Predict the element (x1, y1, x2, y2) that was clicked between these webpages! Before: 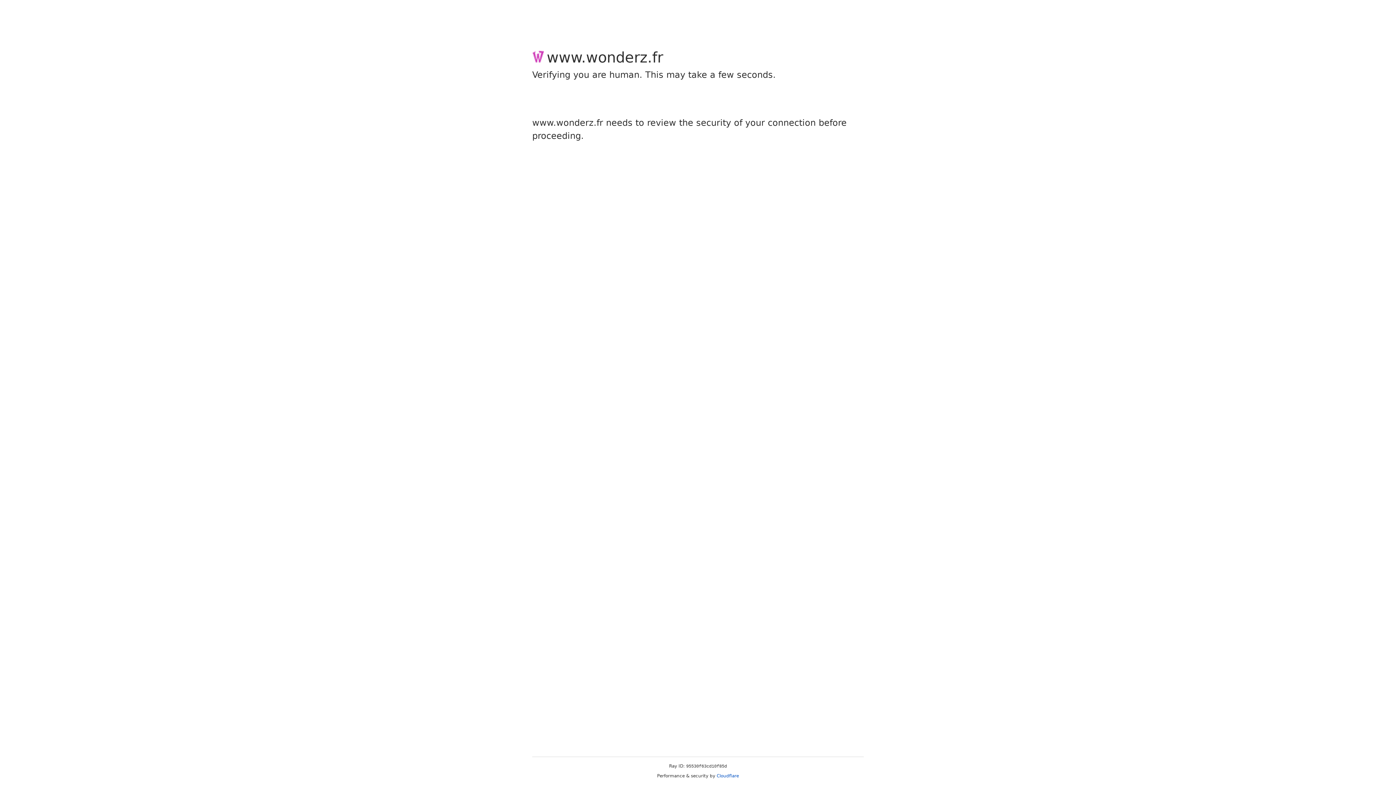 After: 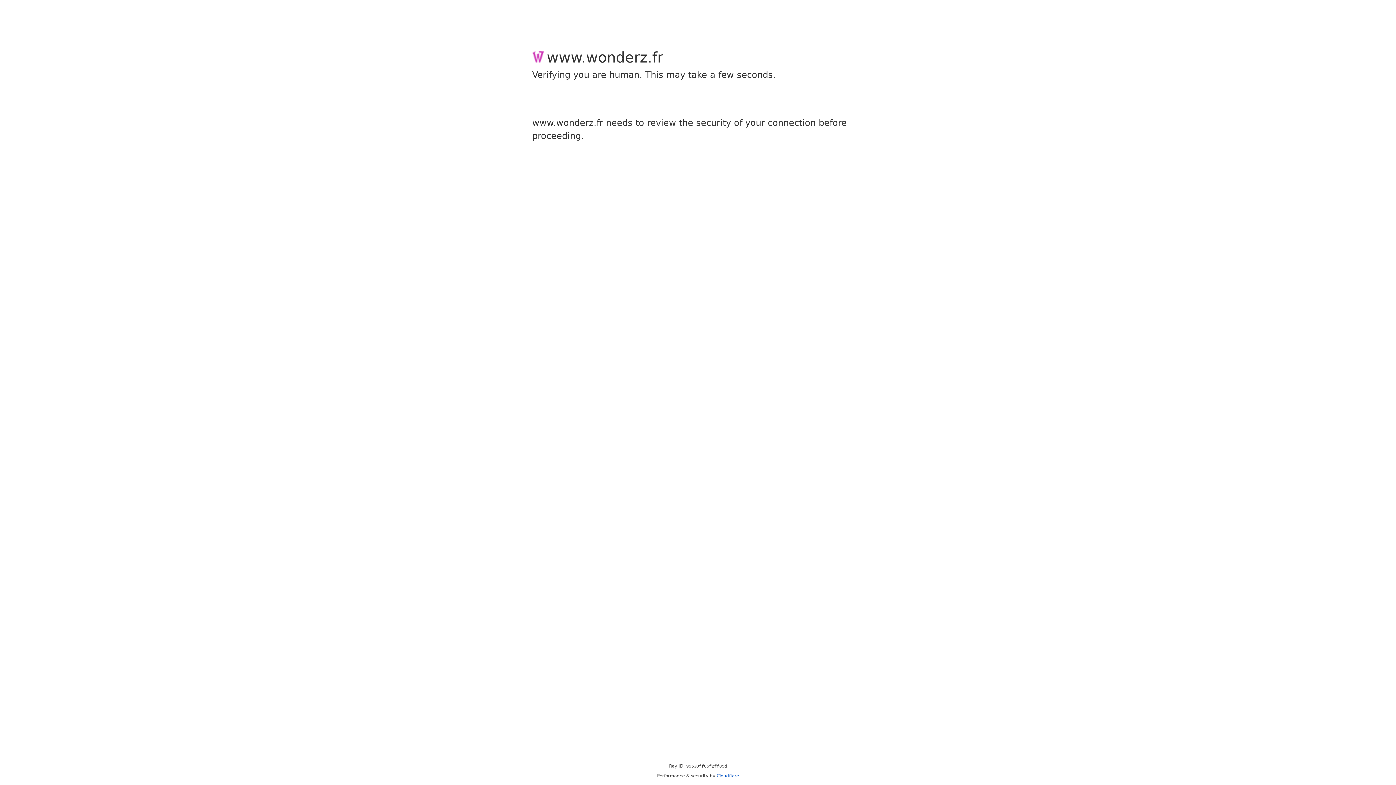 Action: label: Cloudflare bbox: (716, 773, 739, 778)